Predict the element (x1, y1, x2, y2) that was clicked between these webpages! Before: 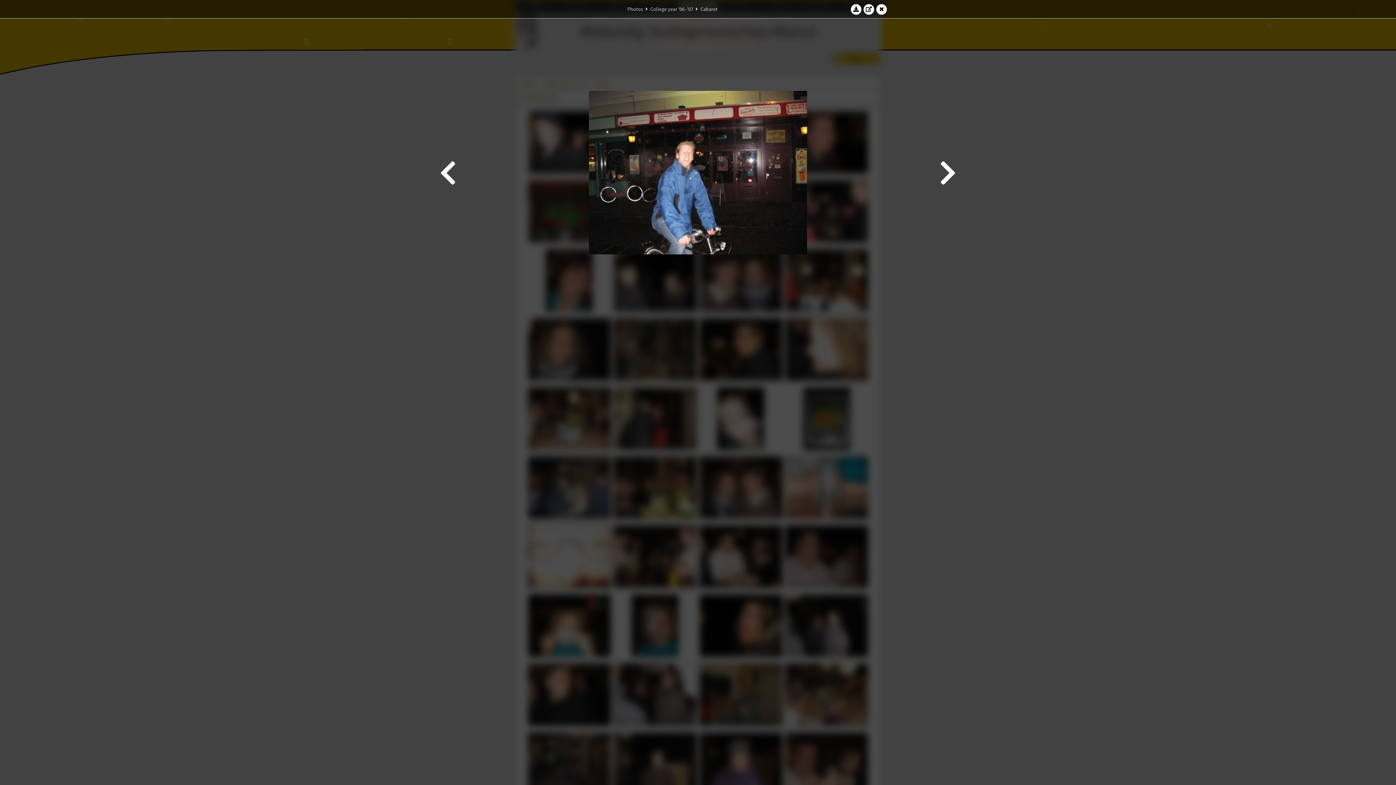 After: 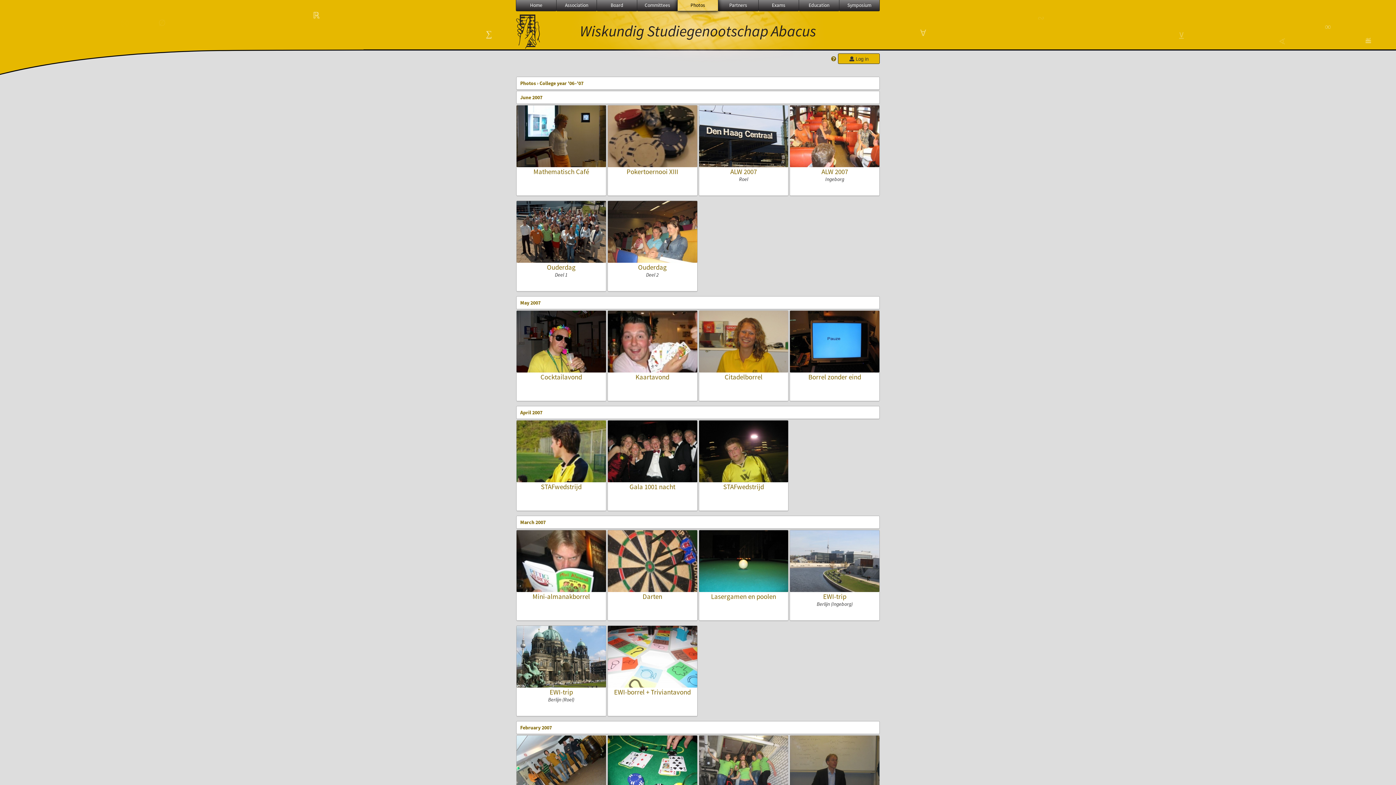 Action: label: College year '06–'07 bbox: (650, 5, 693, 12)